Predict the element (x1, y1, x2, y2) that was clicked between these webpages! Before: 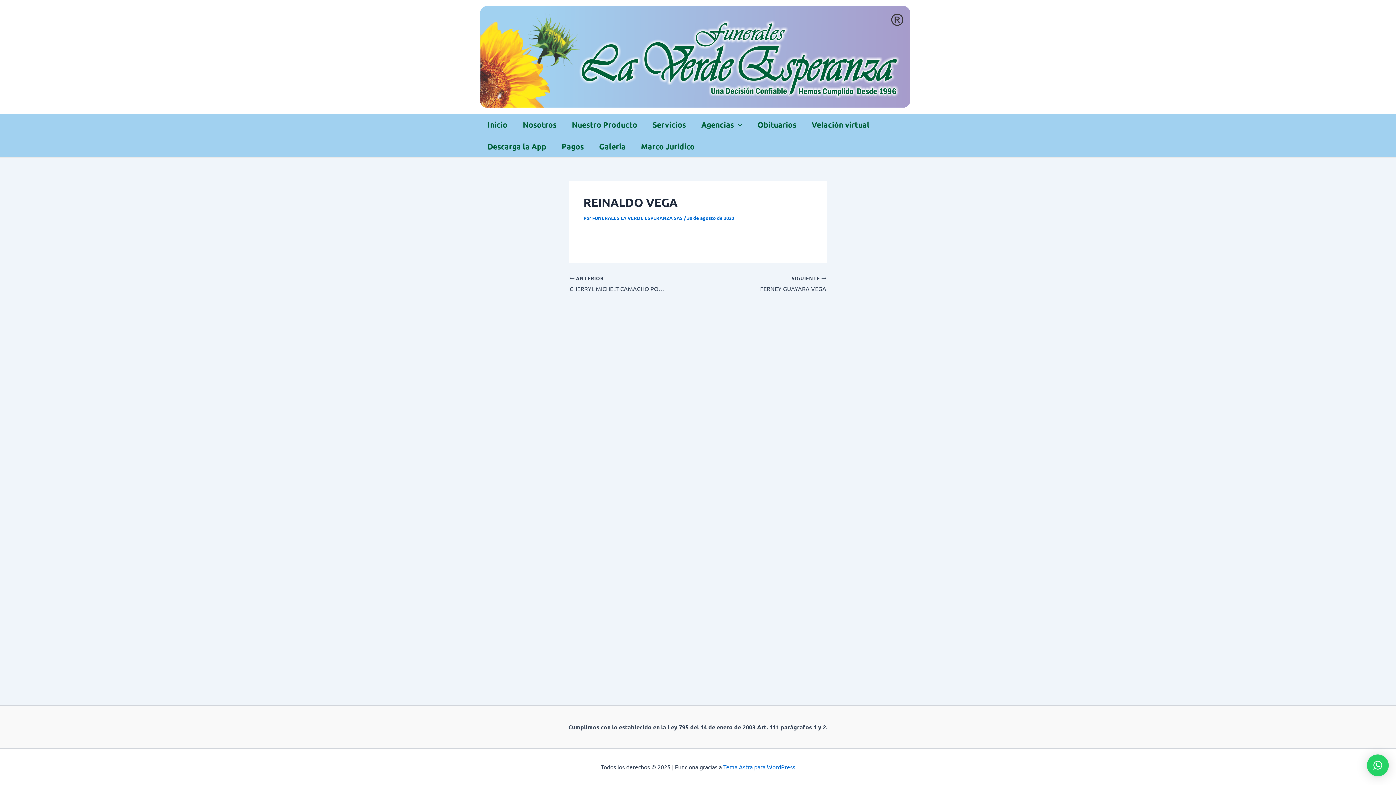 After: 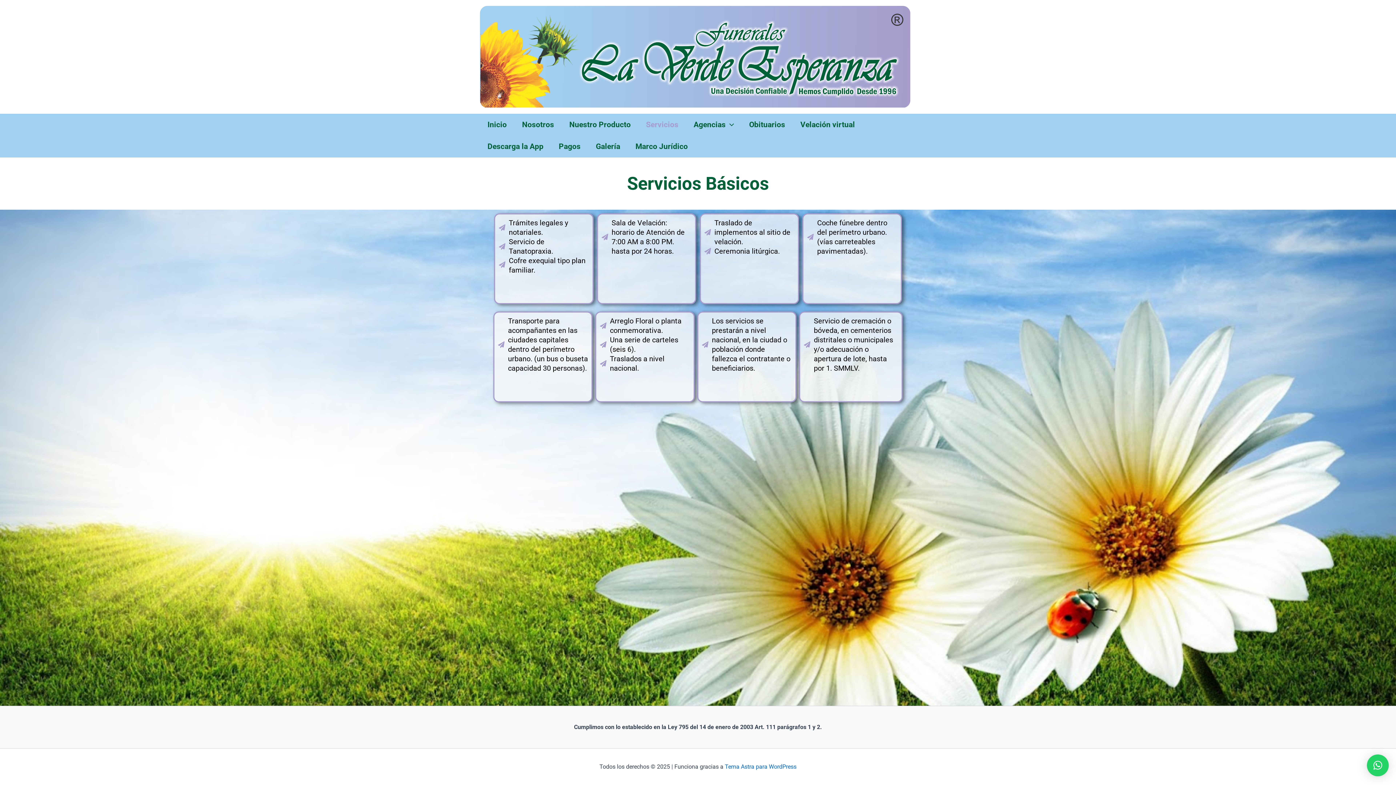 Action: bbox: (645, 113, 693, 135) label: Servicios